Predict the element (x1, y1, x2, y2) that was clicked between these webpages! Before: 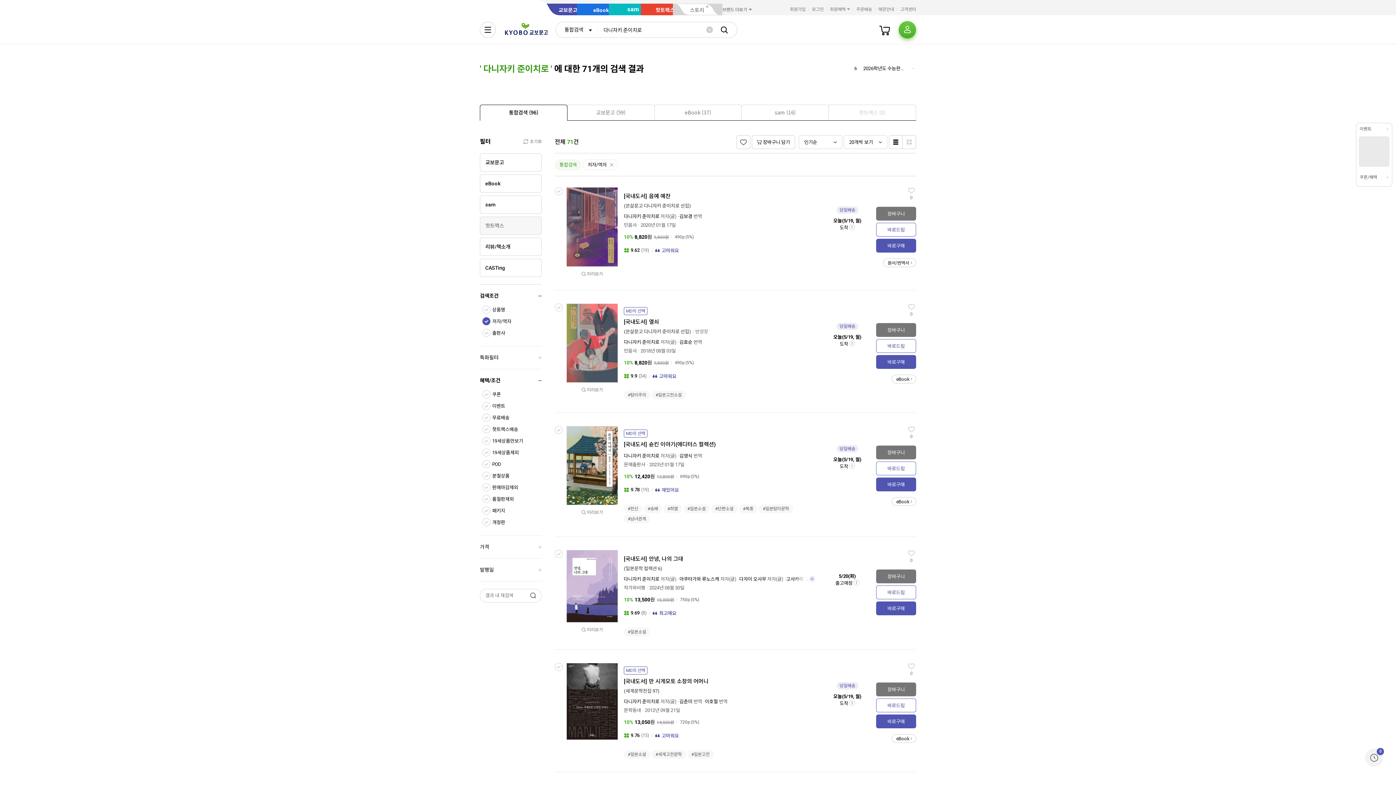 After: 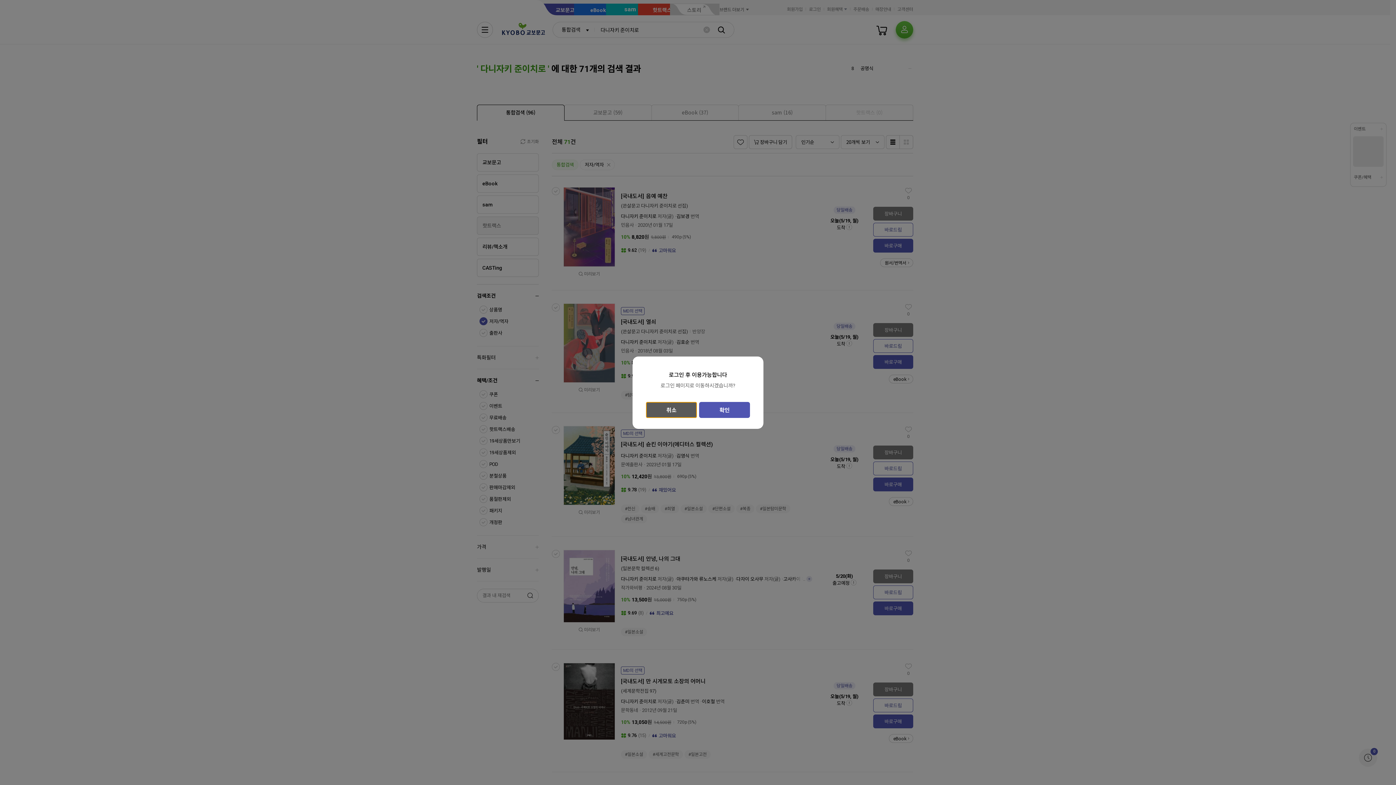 Action: bbox: (906, 663, 916, 676) label: 0